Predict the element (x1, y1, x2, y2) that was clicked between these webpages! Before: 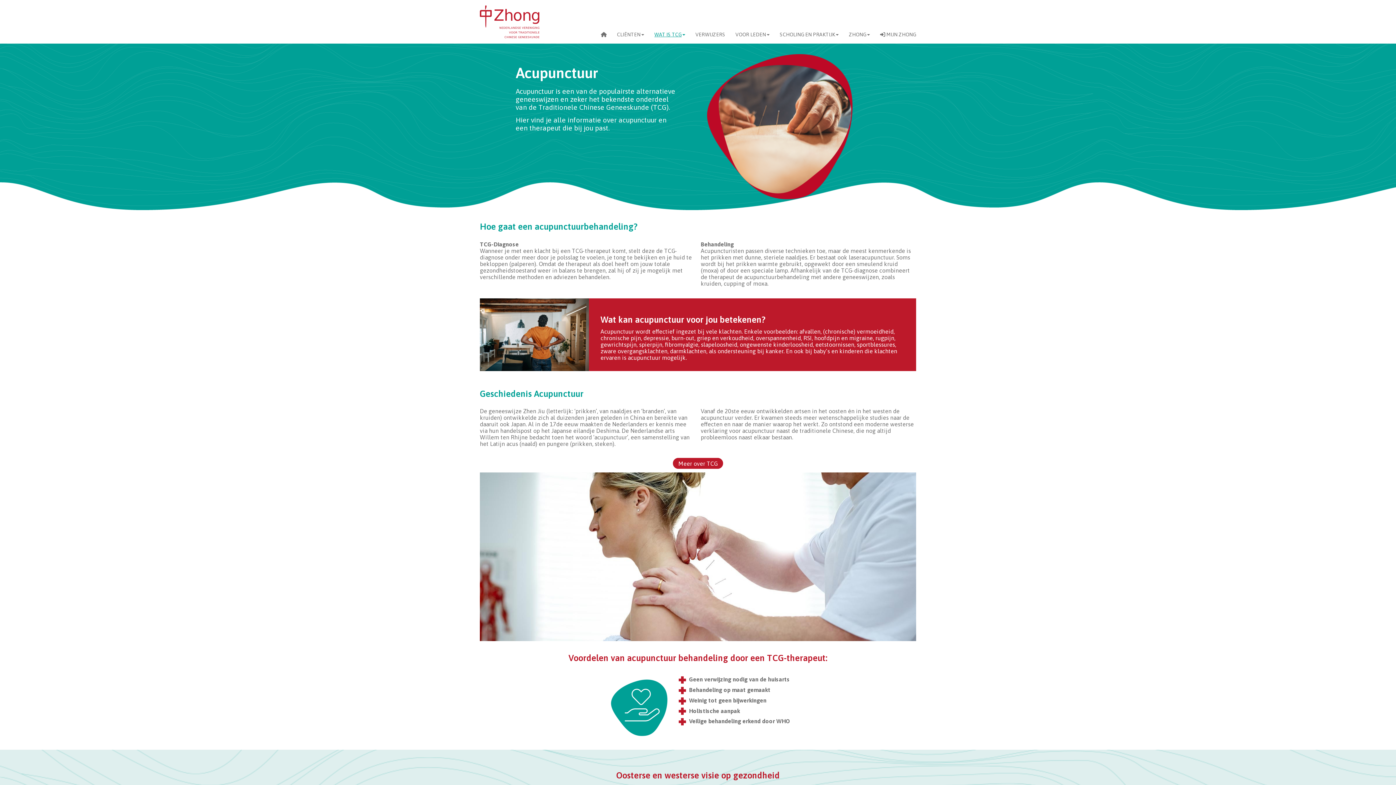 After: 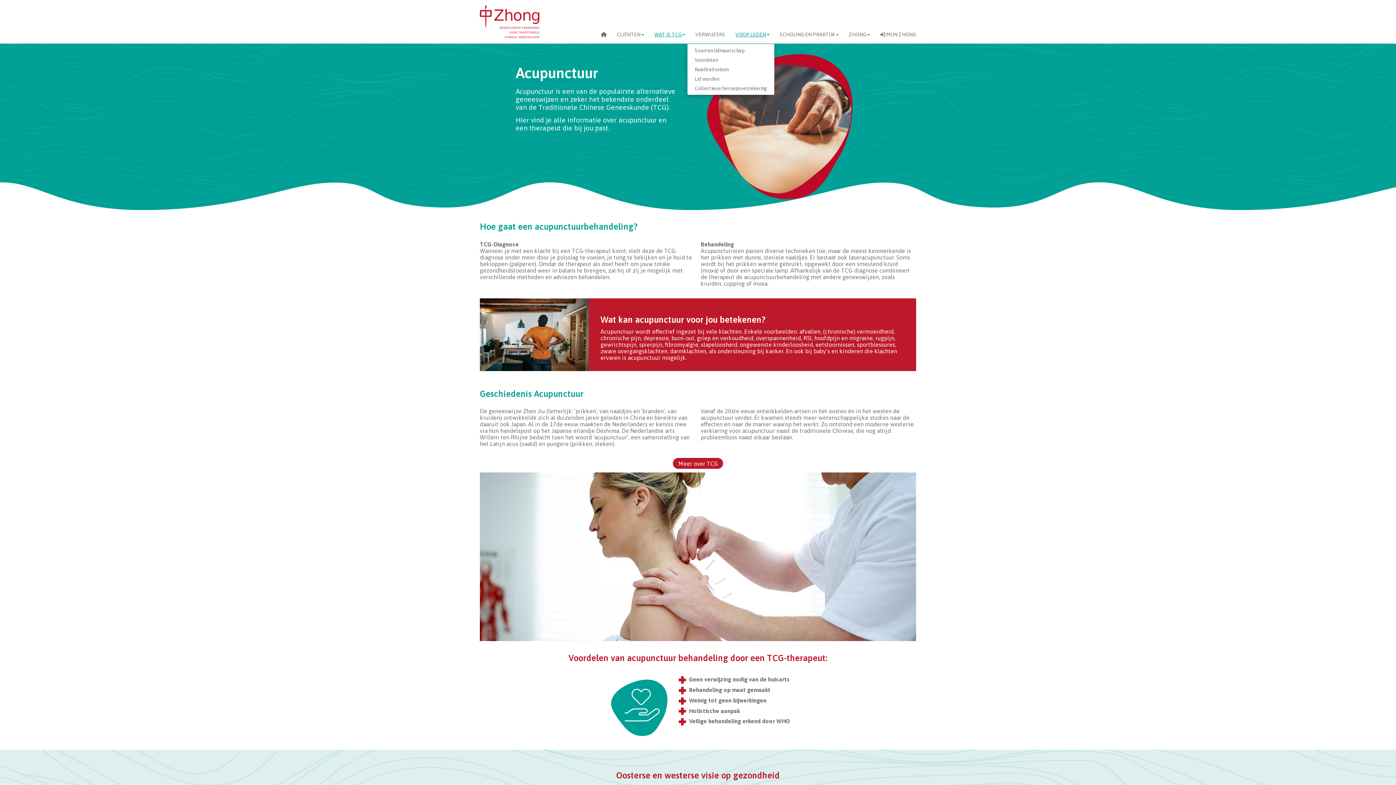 Action: bbox: (730, 25, 774, 43) label: VOOR LEDEN